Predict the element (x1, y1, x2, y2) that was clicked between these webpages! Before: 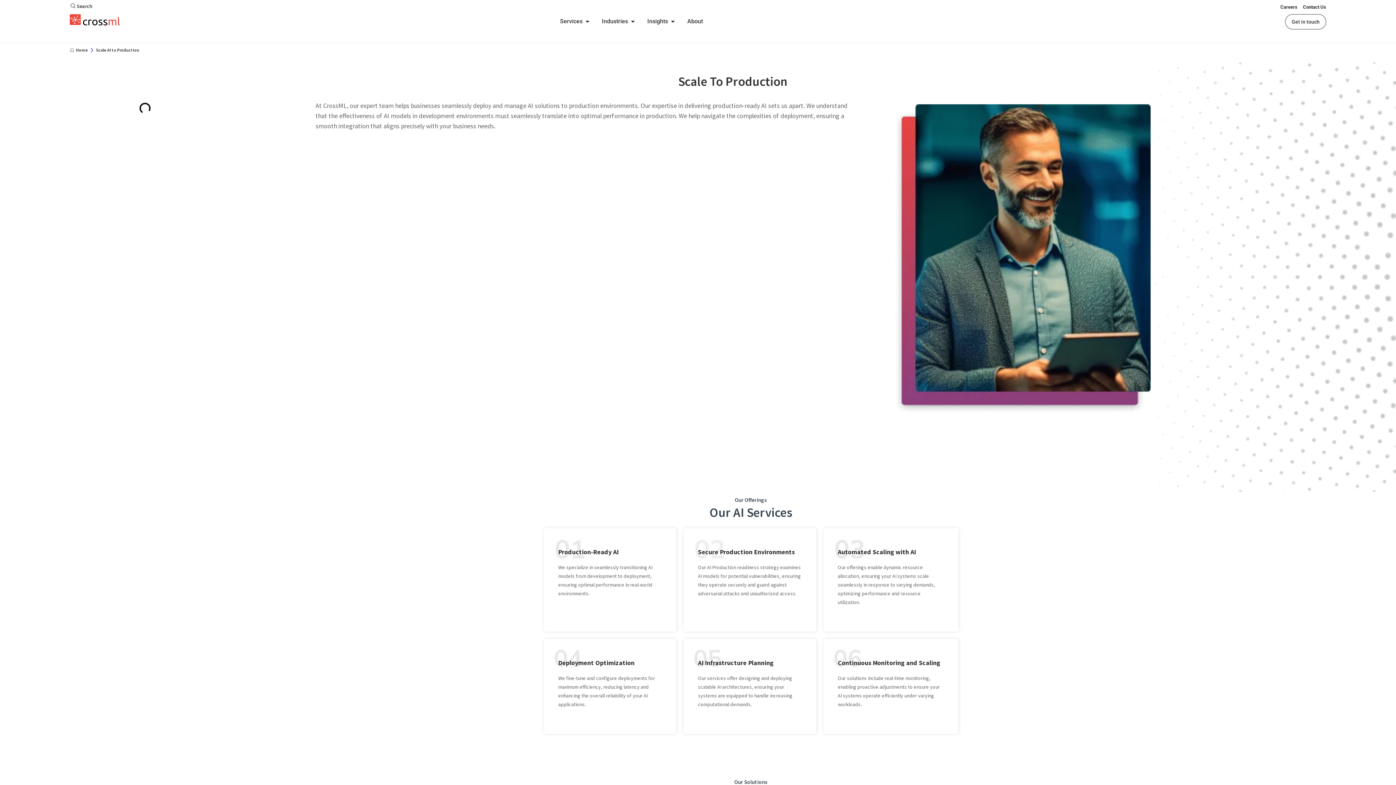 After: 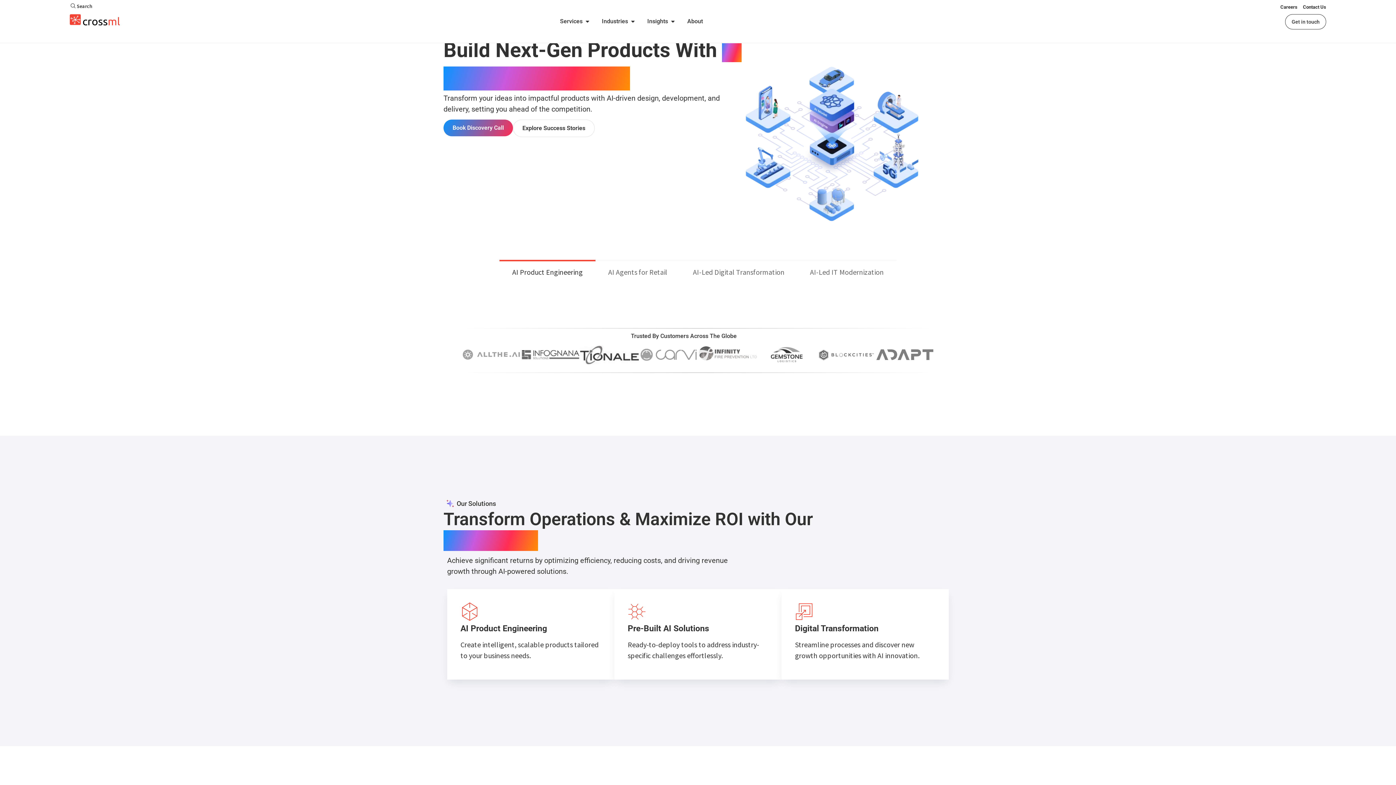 Action: bbox: (69, 14, 128, 25)